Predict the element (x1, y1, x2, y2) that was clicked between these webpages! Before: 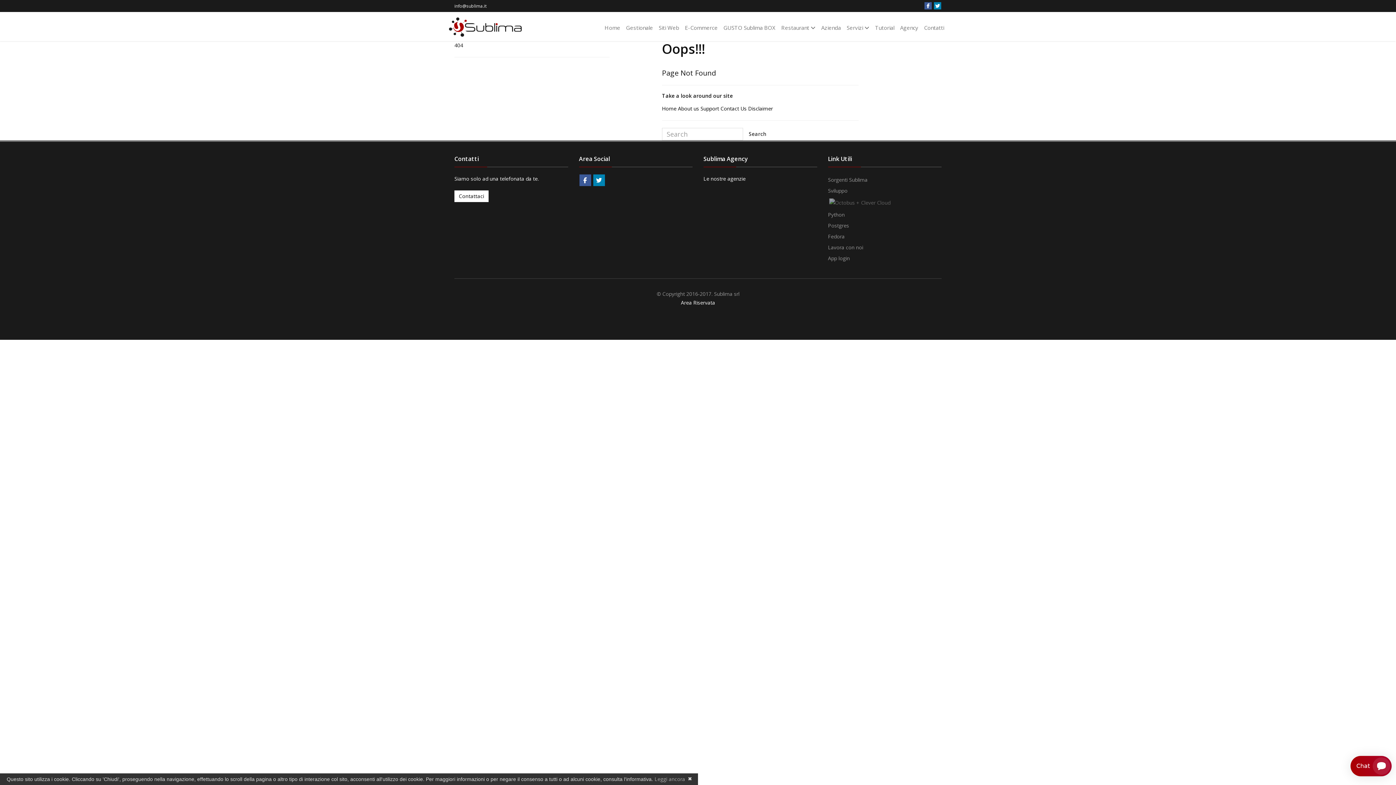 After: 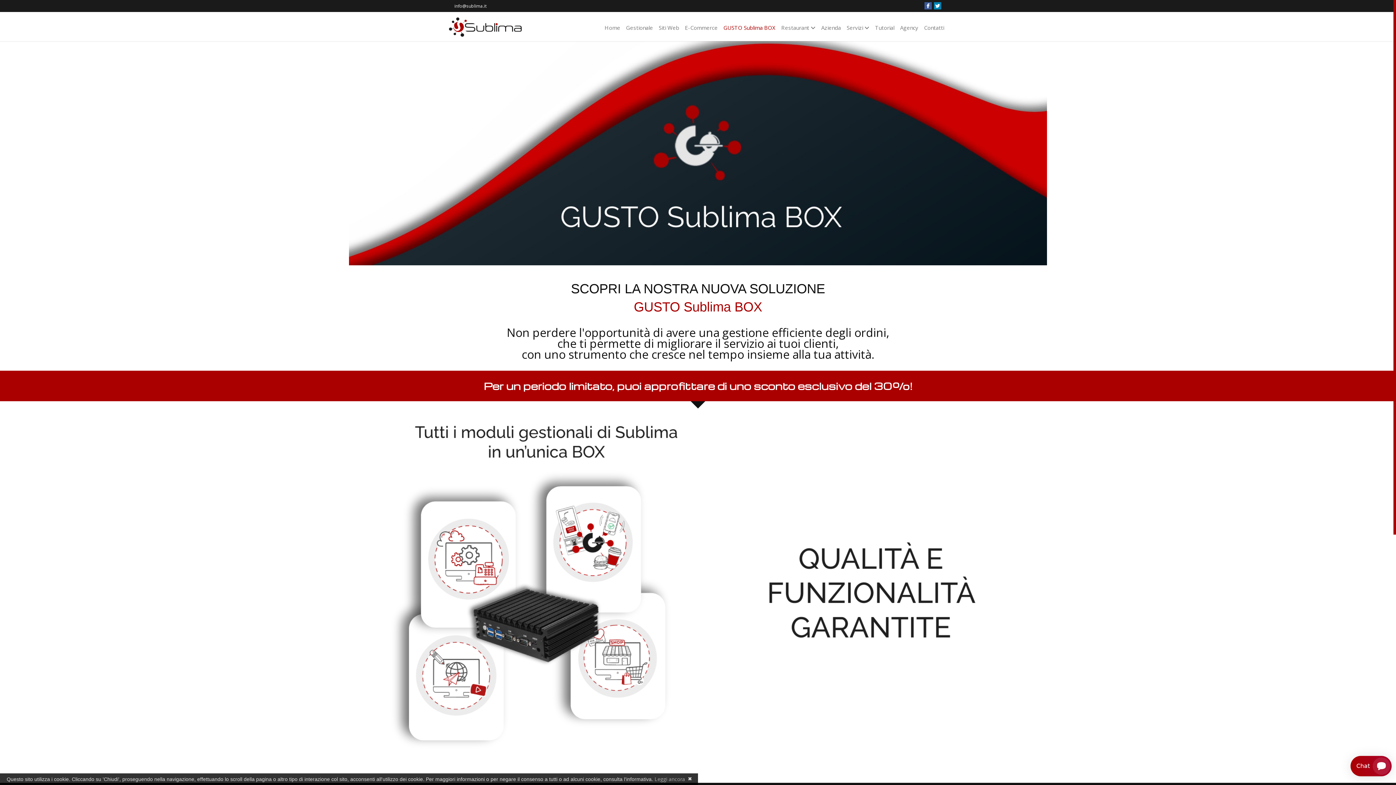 Action: bbox: (720, 21, 778, 34) label: GUSTO Sublima BOX